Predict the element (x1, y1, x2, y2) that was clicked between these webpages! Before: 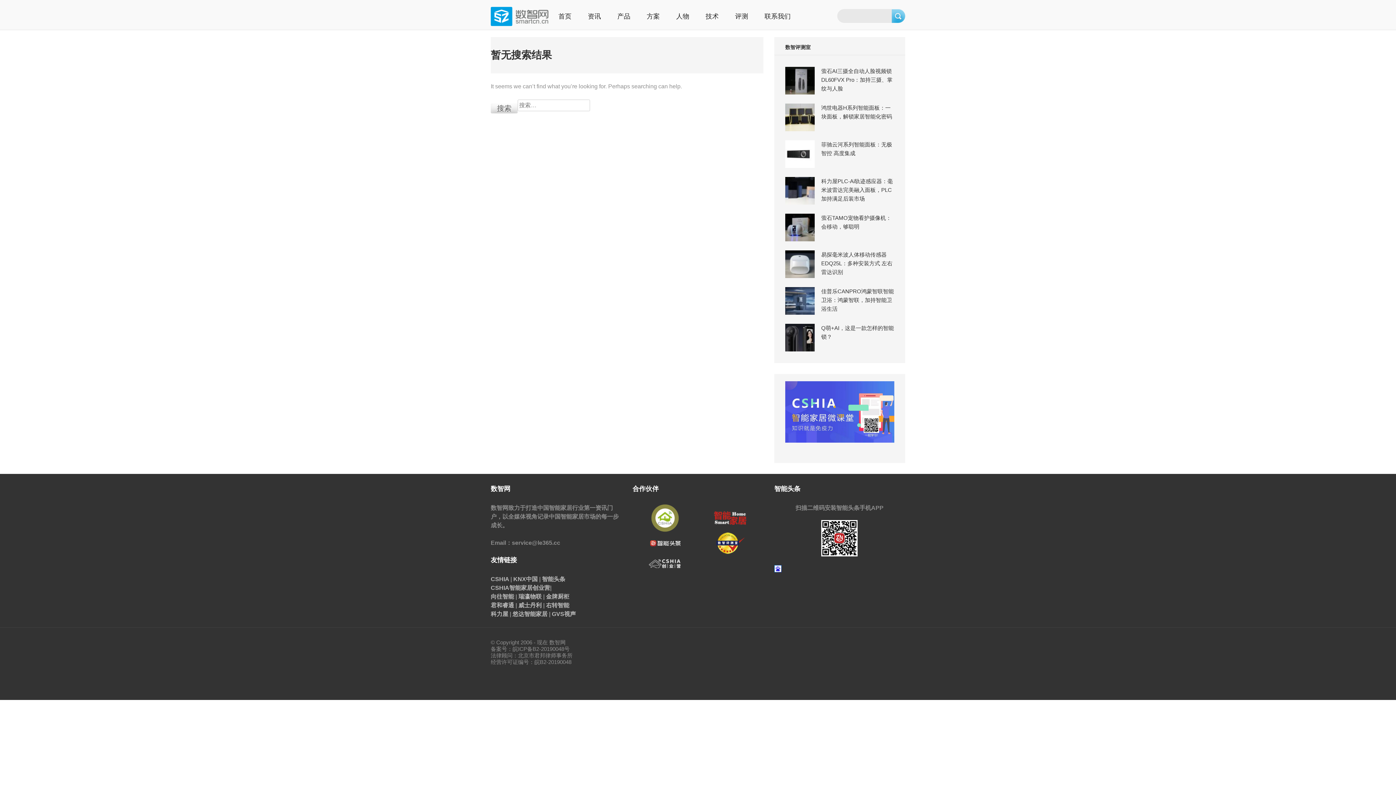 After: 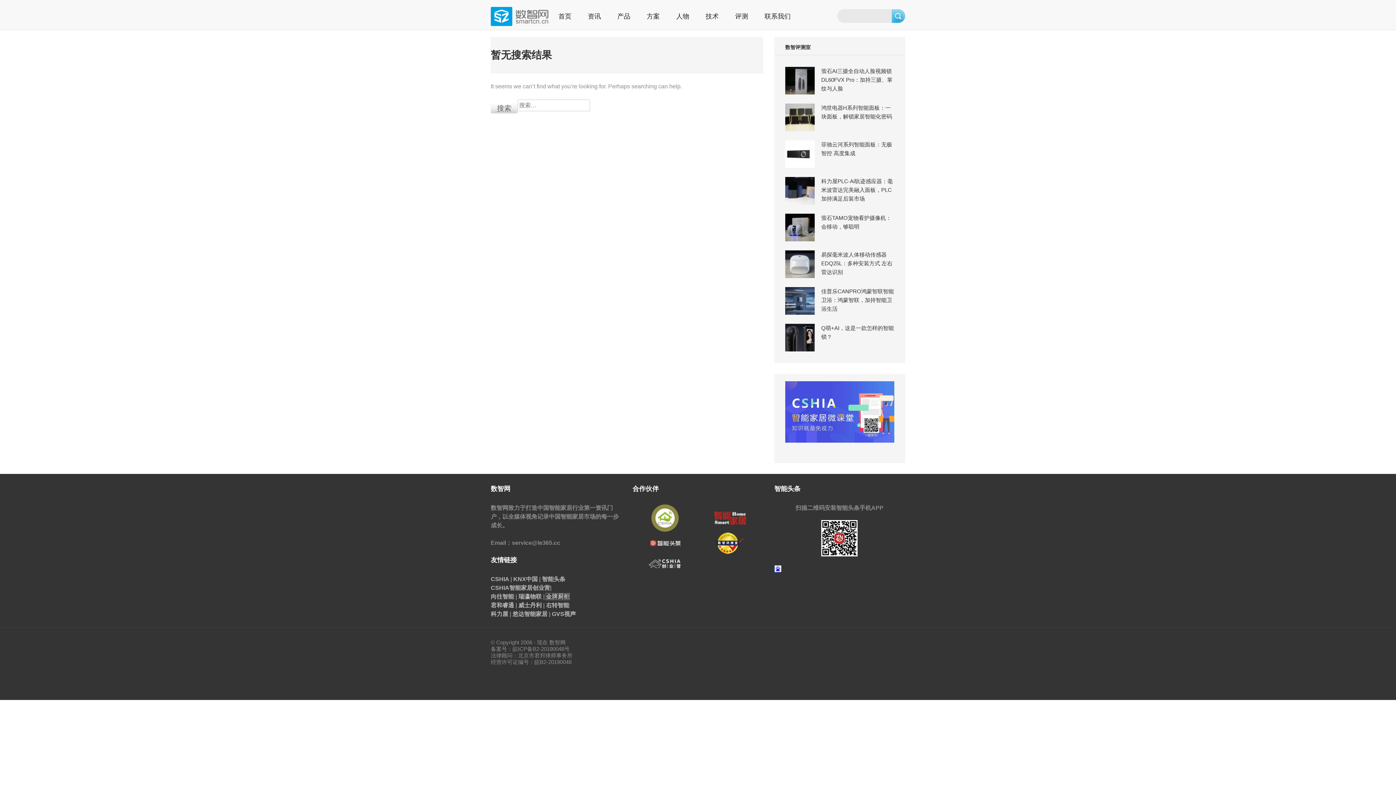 Action: label: 金牌厨柜 bbox: (546, 593, 569, 599)